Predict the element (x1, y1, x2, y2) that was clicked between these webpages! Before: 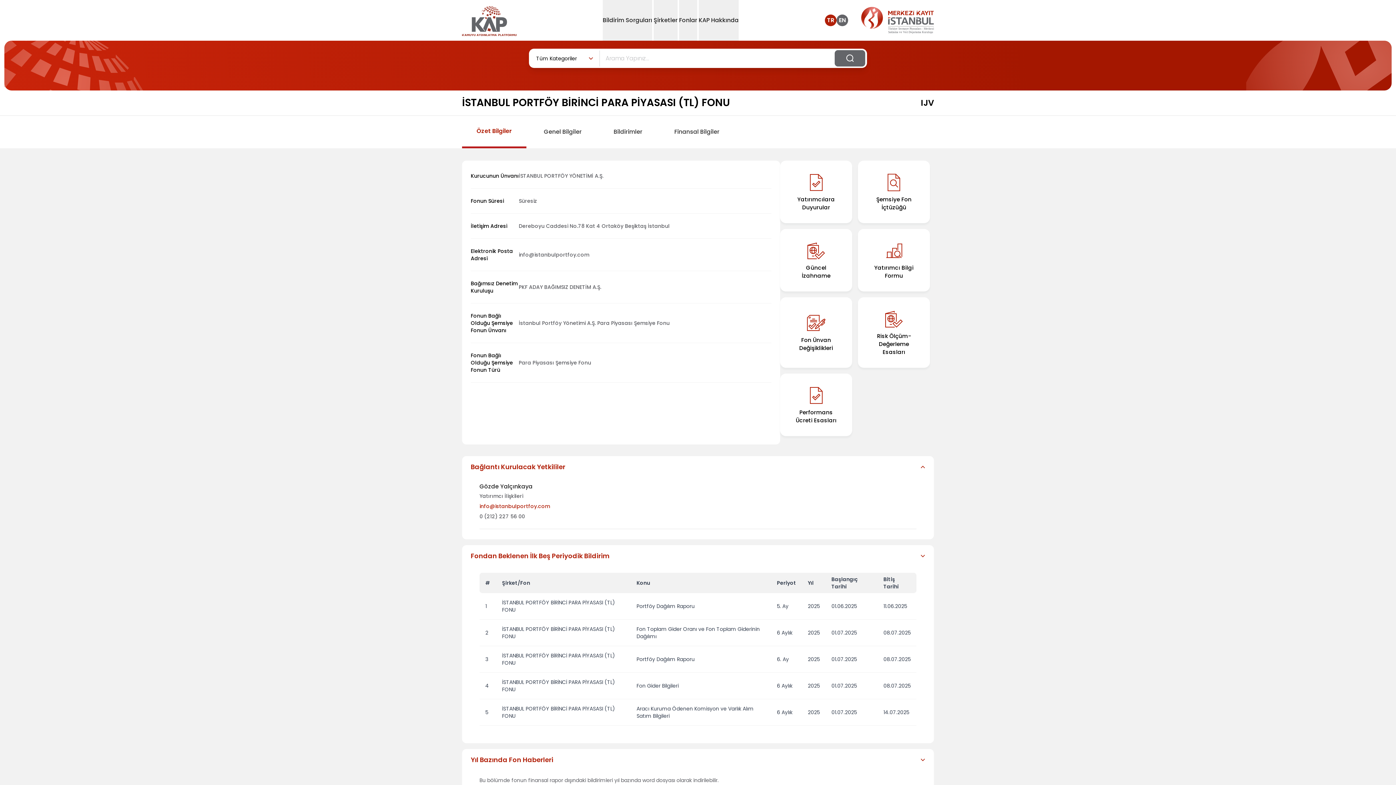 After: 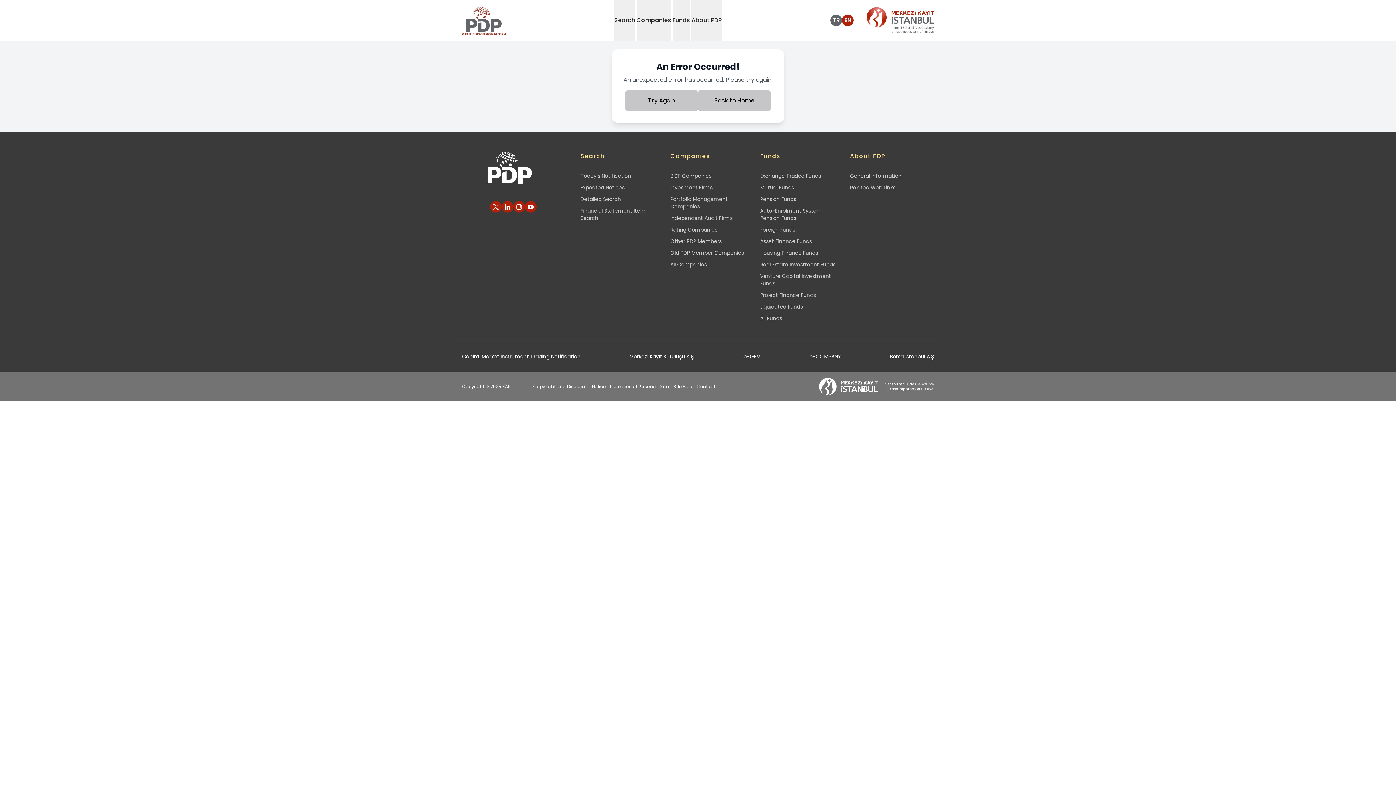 Action: label: EN bbox: (836, 14, 848, 26)